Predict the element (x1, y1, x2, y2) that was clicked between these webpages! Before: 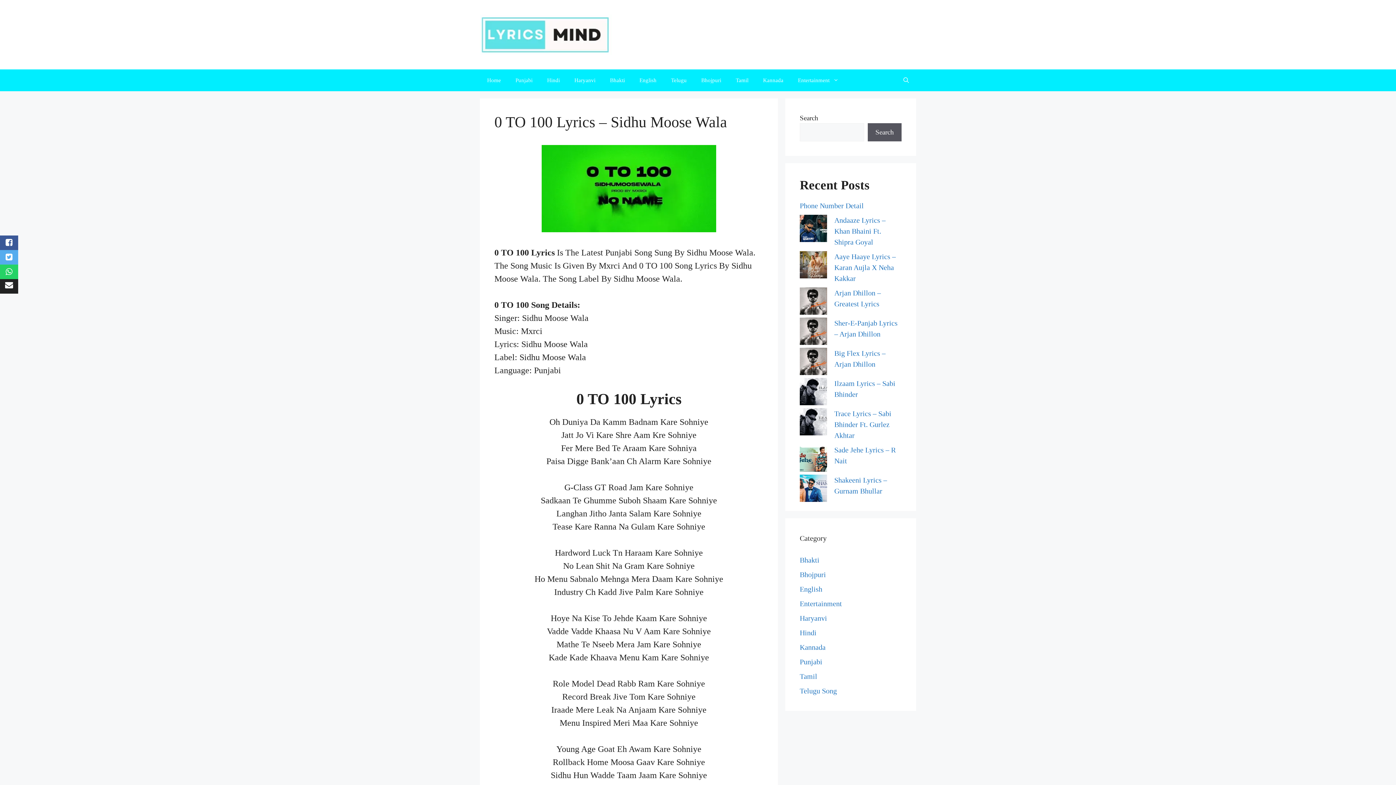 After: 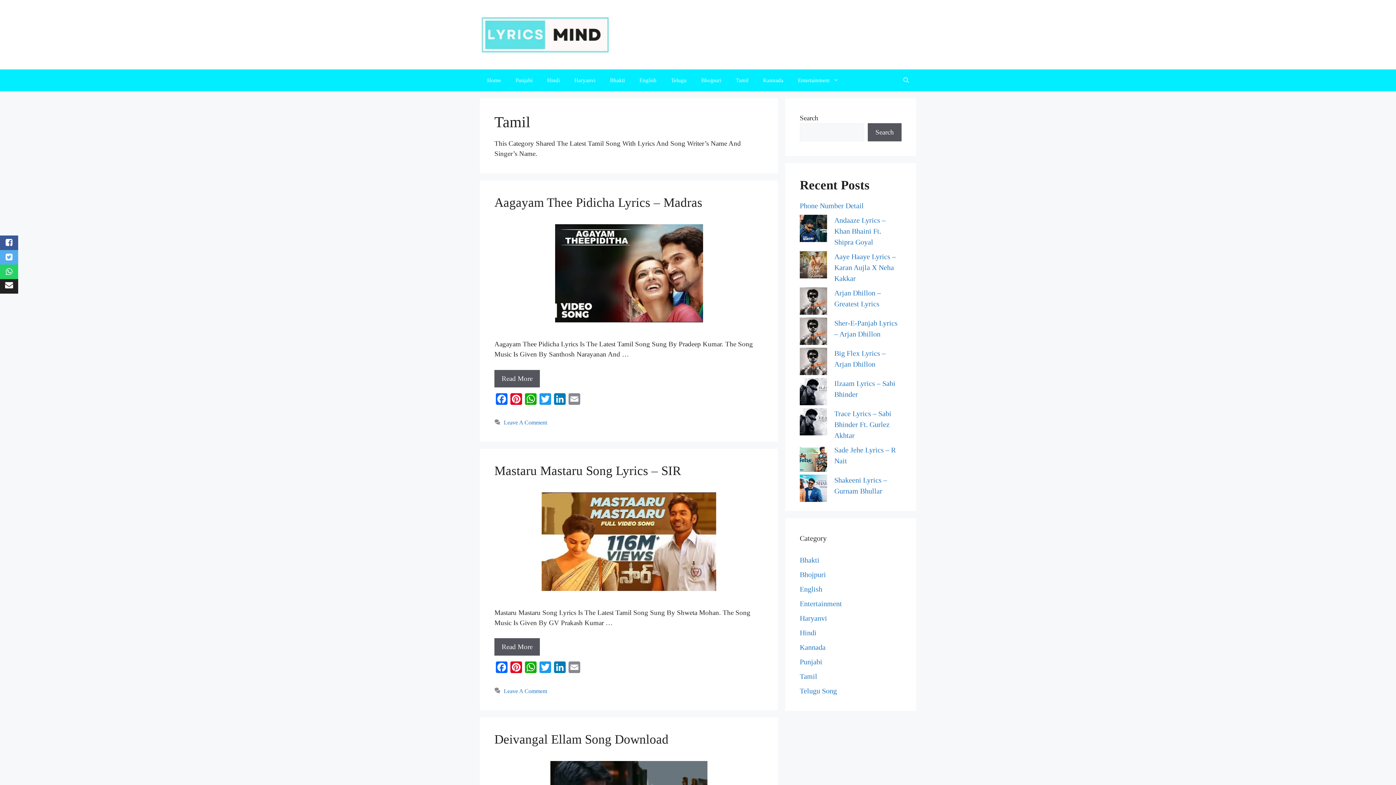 Action: label: Tamil bbox: (800, 672, 817, 680)